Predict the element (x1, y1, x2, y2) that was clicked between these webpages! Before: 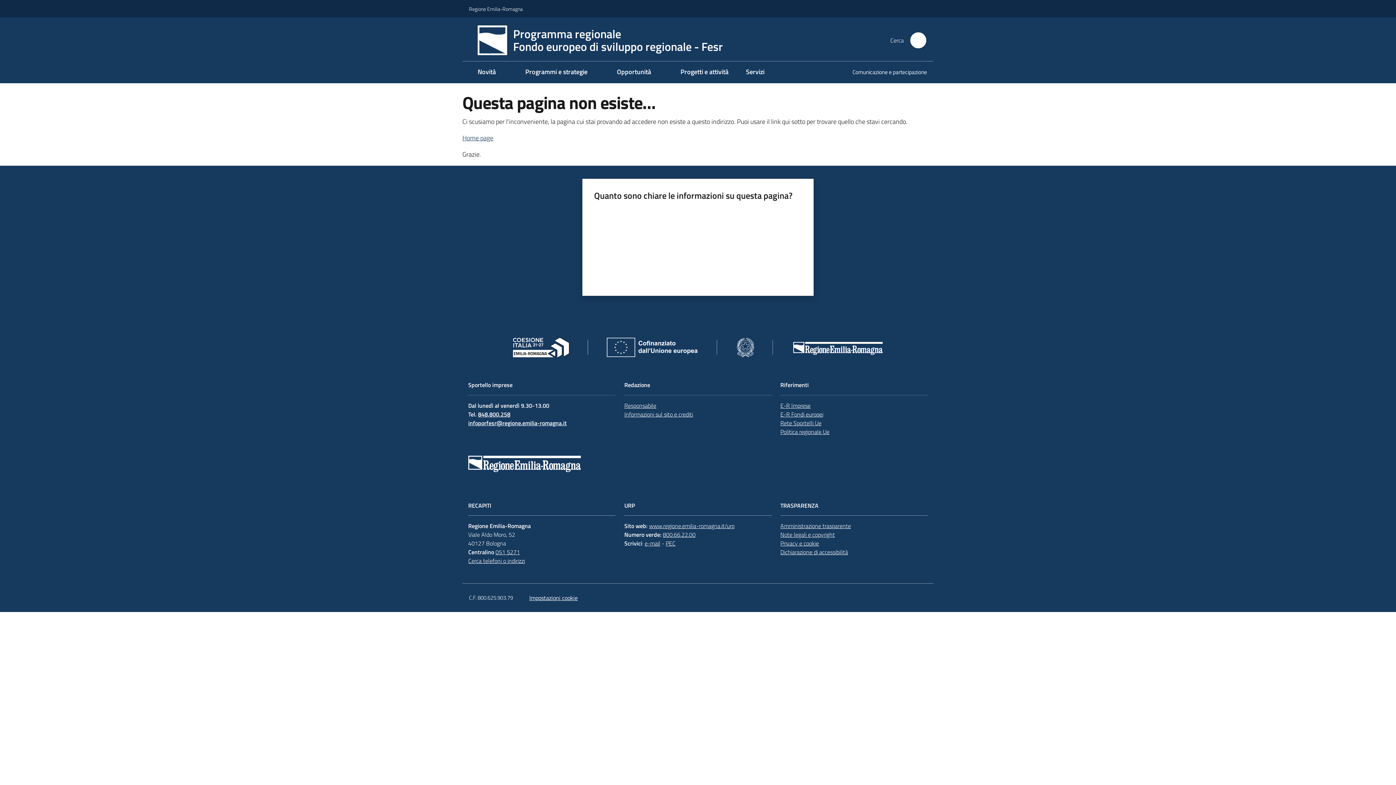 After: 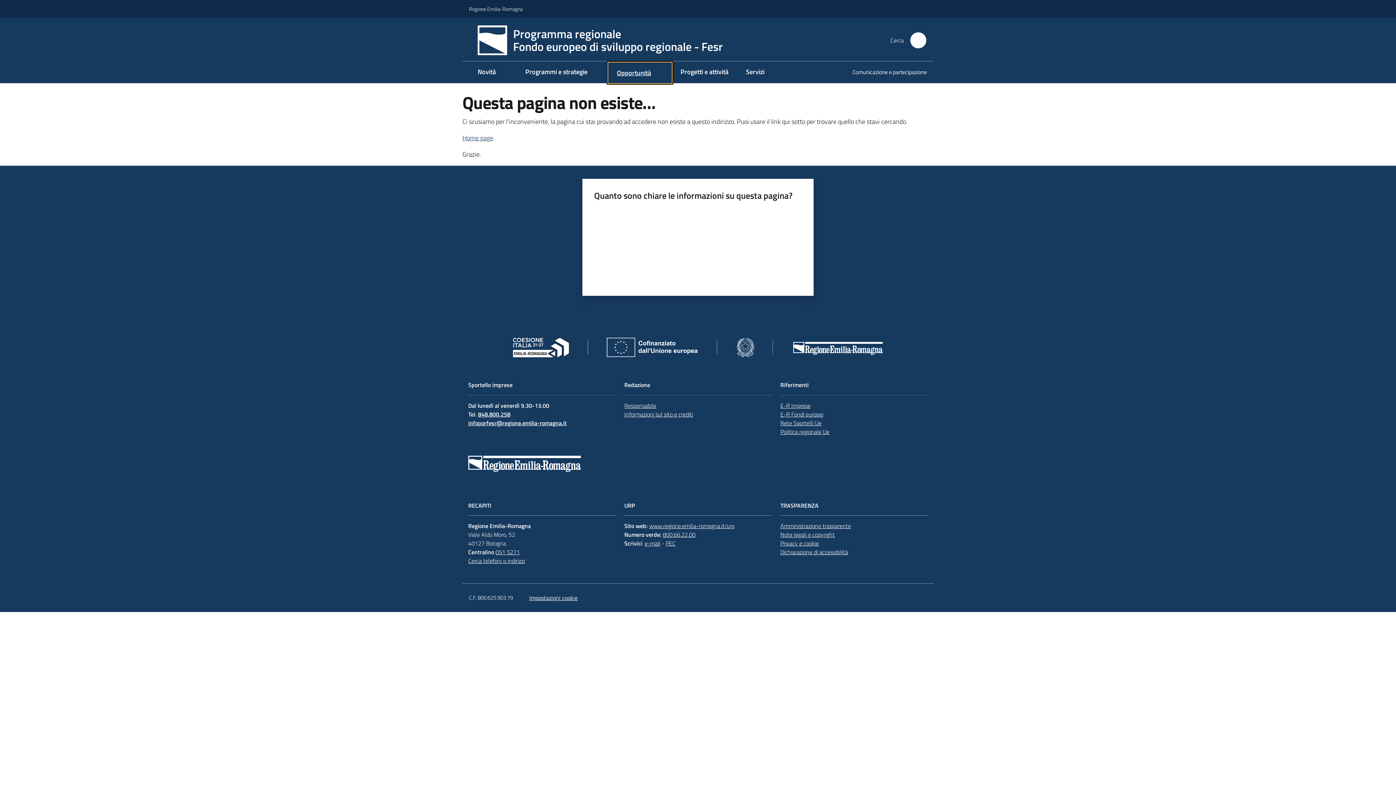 Action: bbox: (608, 61, 672, 83) label: Opportunità